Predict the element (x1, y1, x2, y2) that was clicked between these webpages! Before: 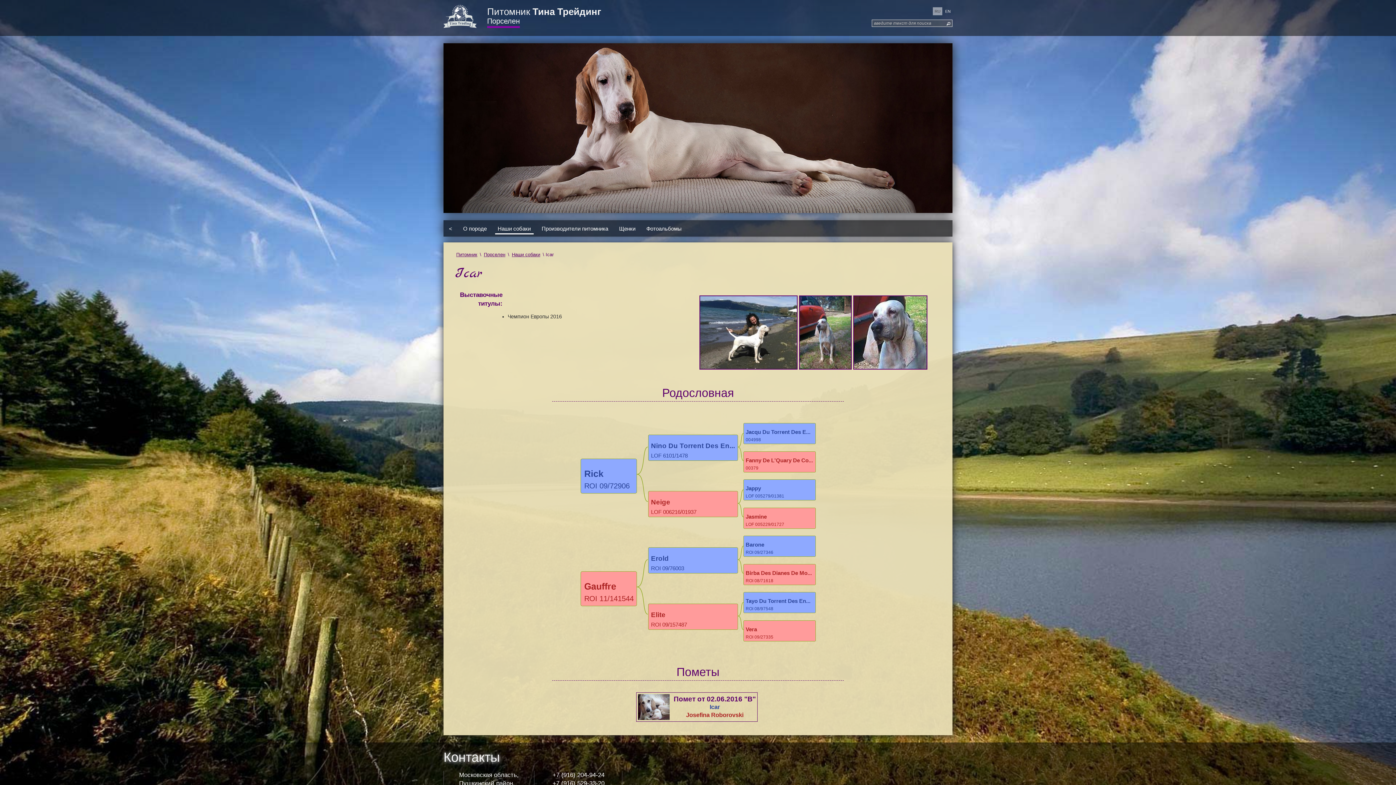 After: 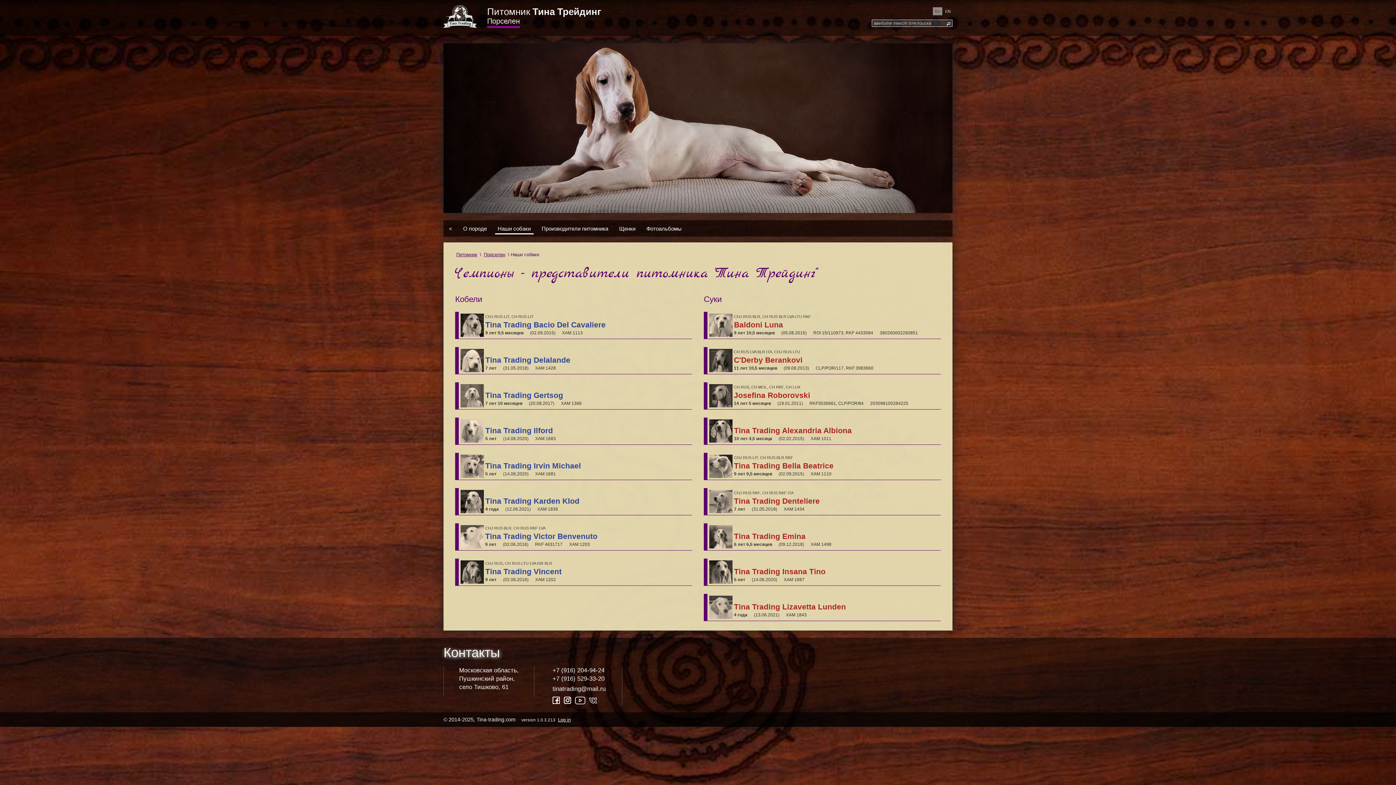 Action: bbox: (510, 252, 541, 257) label: Наши собаки